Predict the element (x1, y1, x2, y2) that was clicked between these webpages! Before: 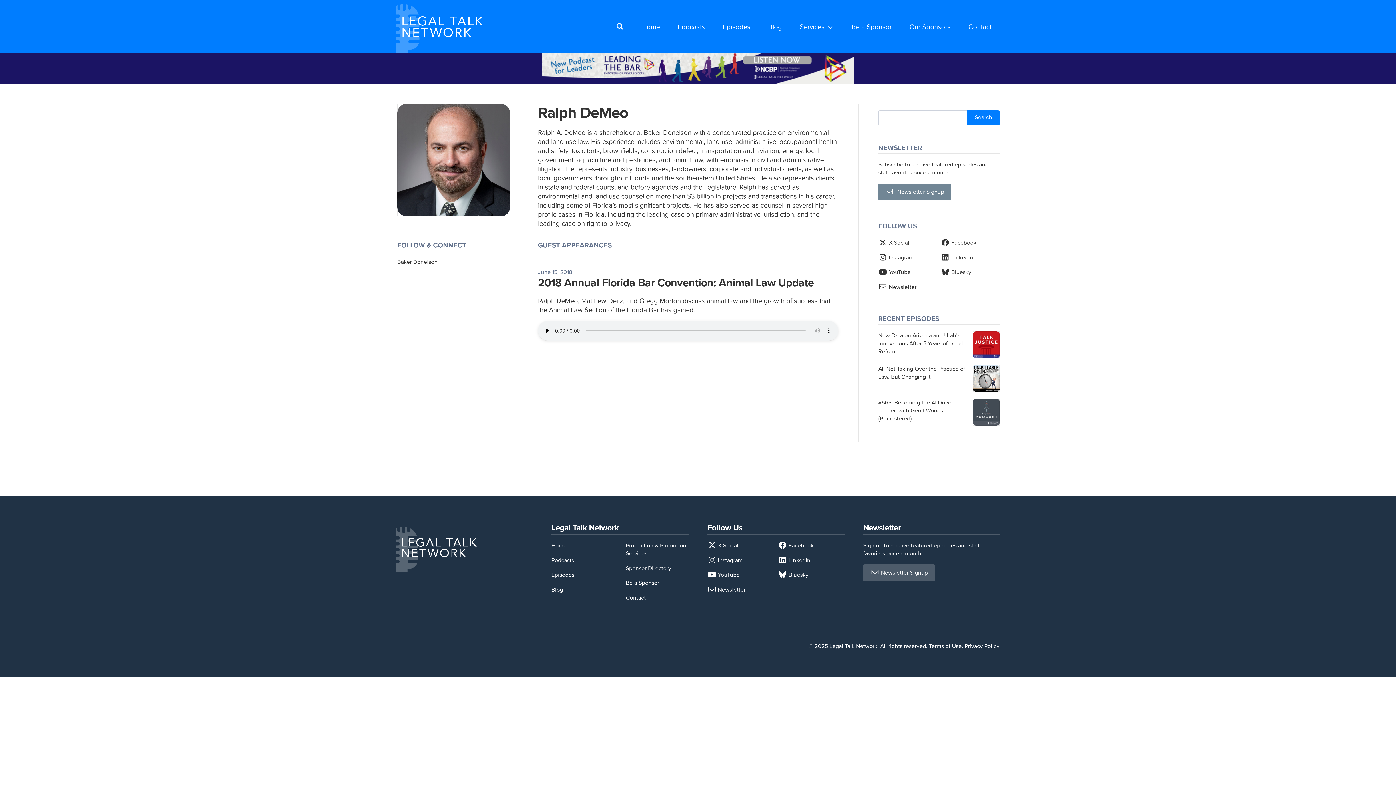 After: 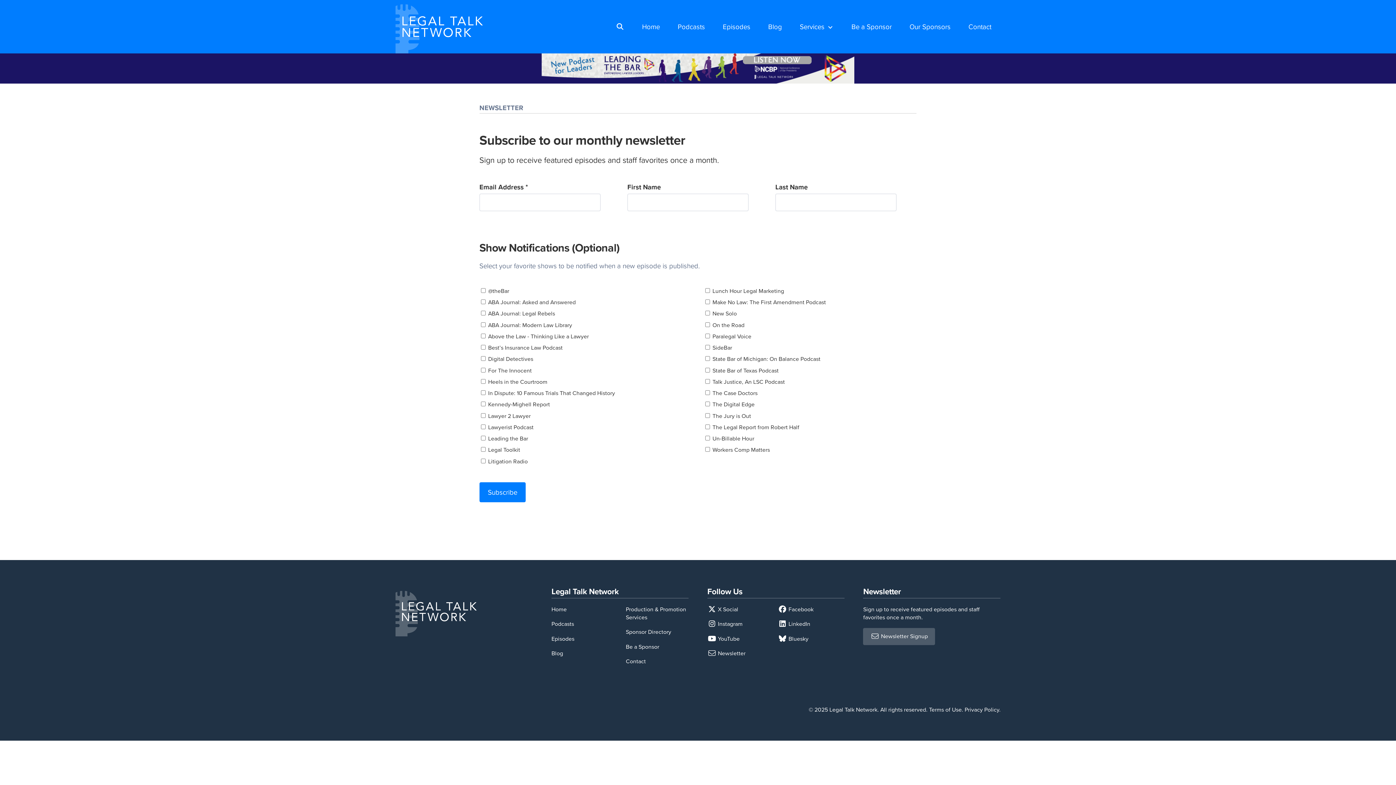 Action: bbox: (878, 183, 951, 200) label:    Newsletter Signup